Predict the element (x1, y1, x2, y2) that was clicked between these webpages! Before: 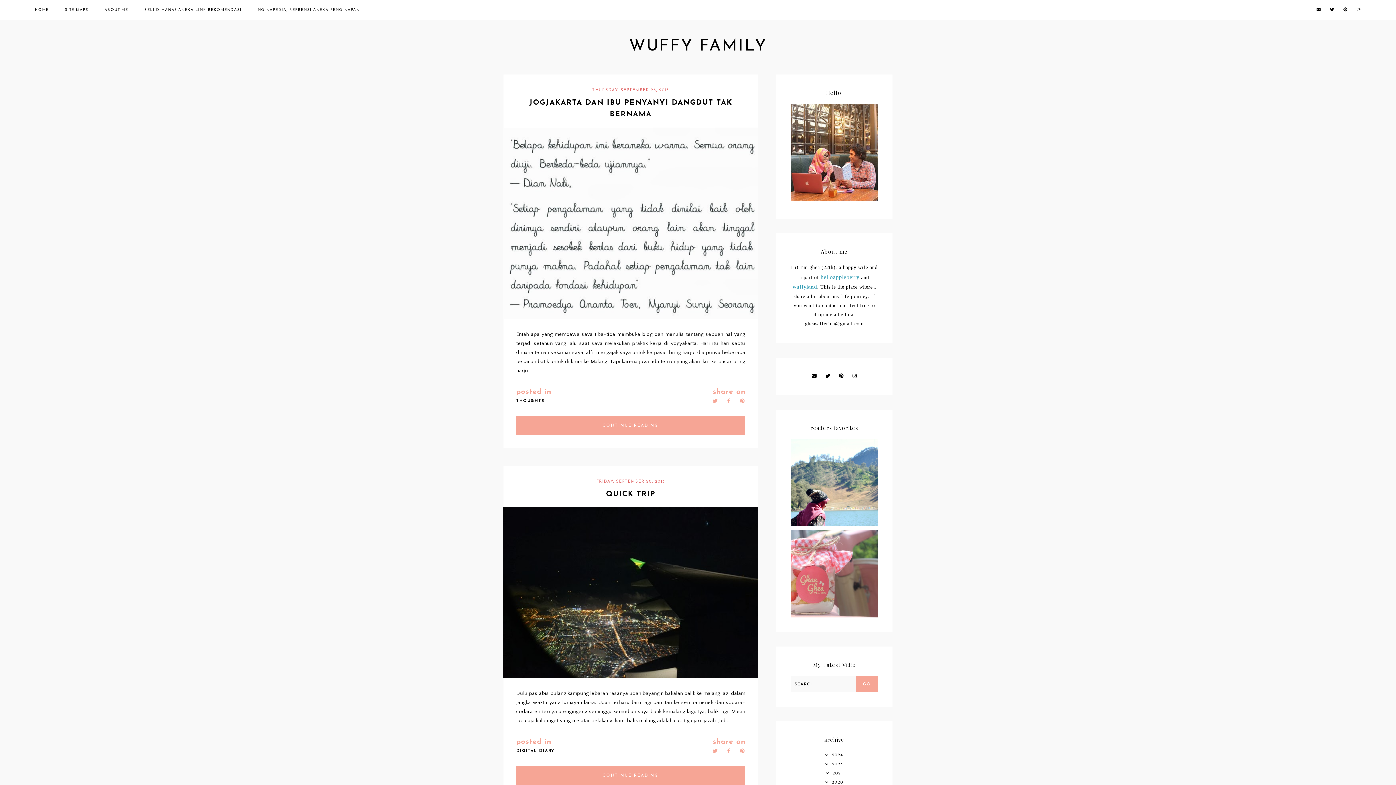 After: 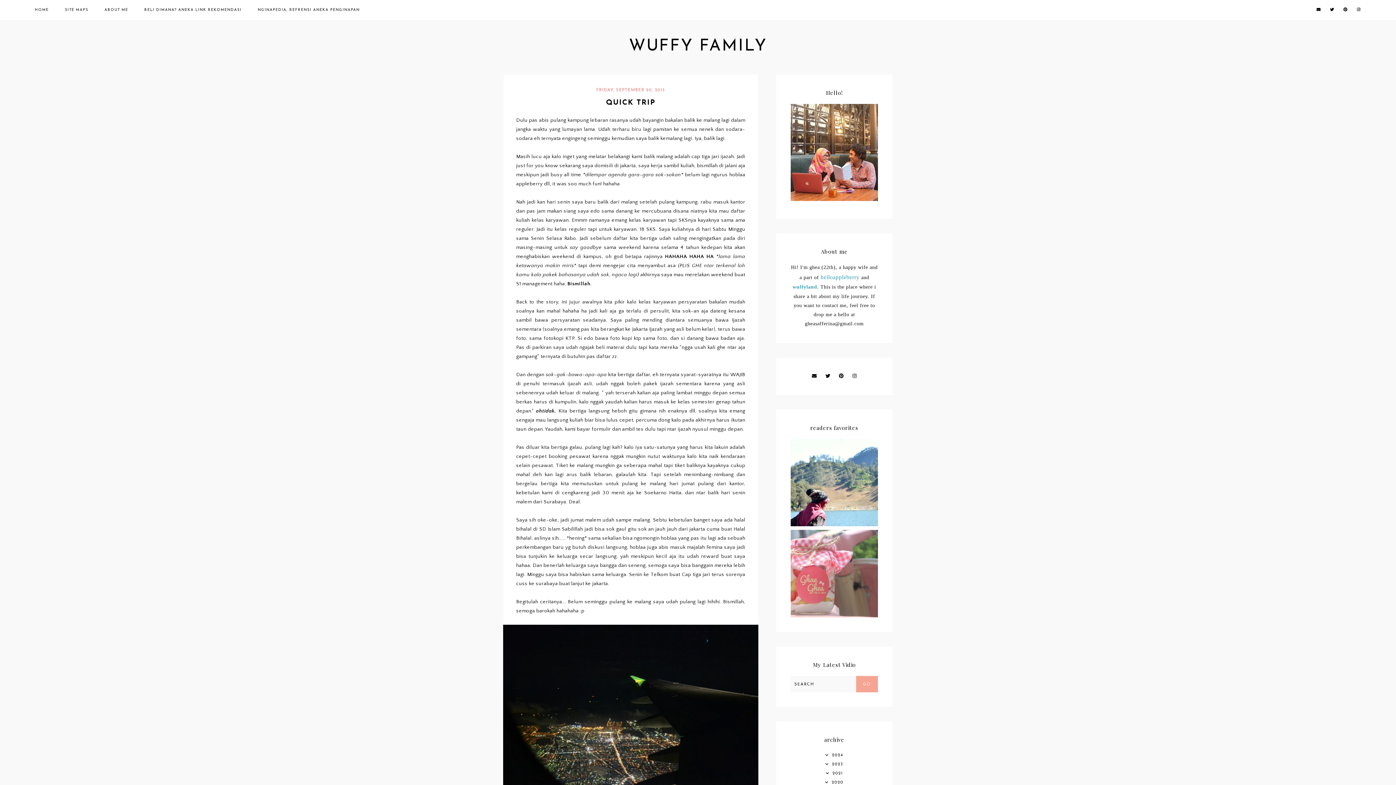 Action: label: QUICK TRIP bbox: (606, 491, 655, 498)